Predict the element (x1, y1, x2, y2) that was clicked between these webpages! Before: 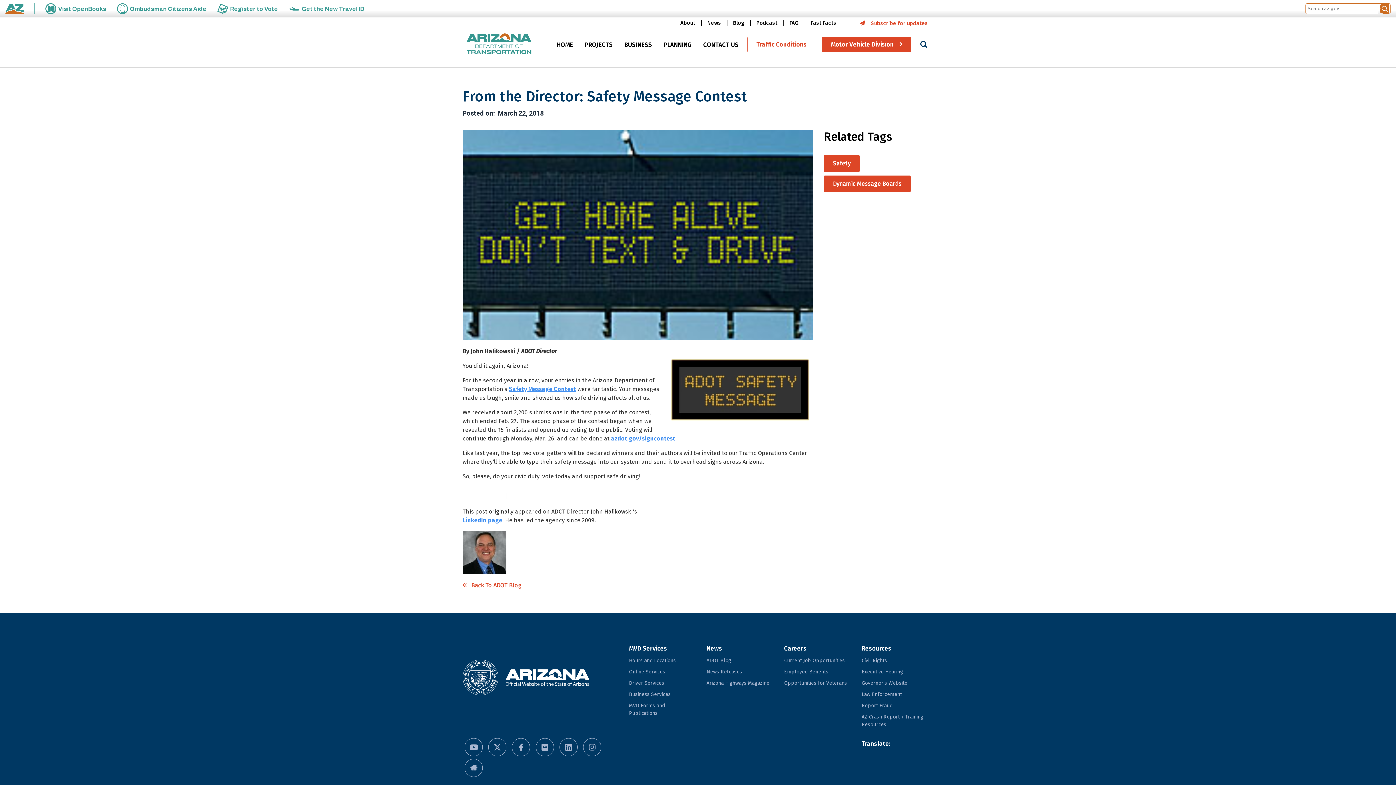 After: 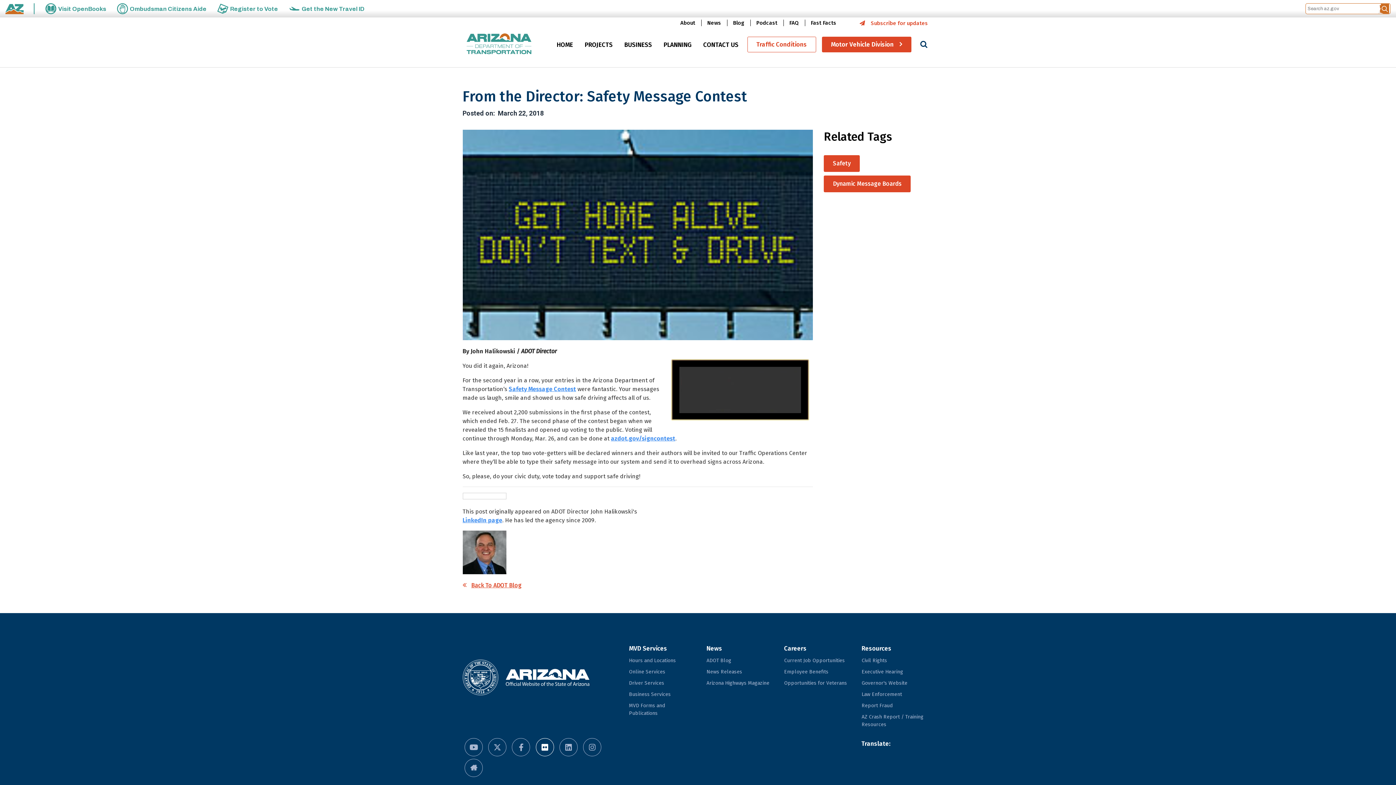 Action: label: Flickr bbox: (535, 738, 554, 756)